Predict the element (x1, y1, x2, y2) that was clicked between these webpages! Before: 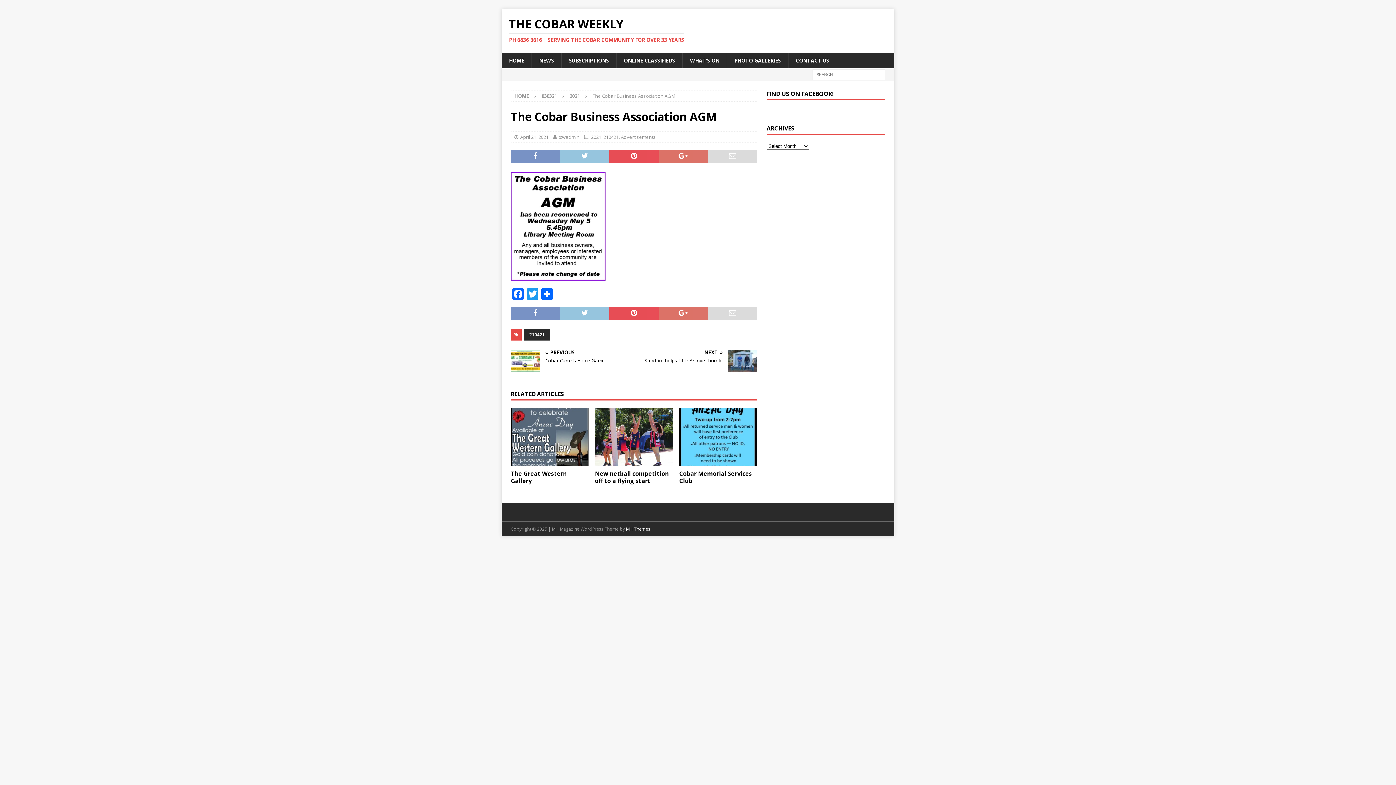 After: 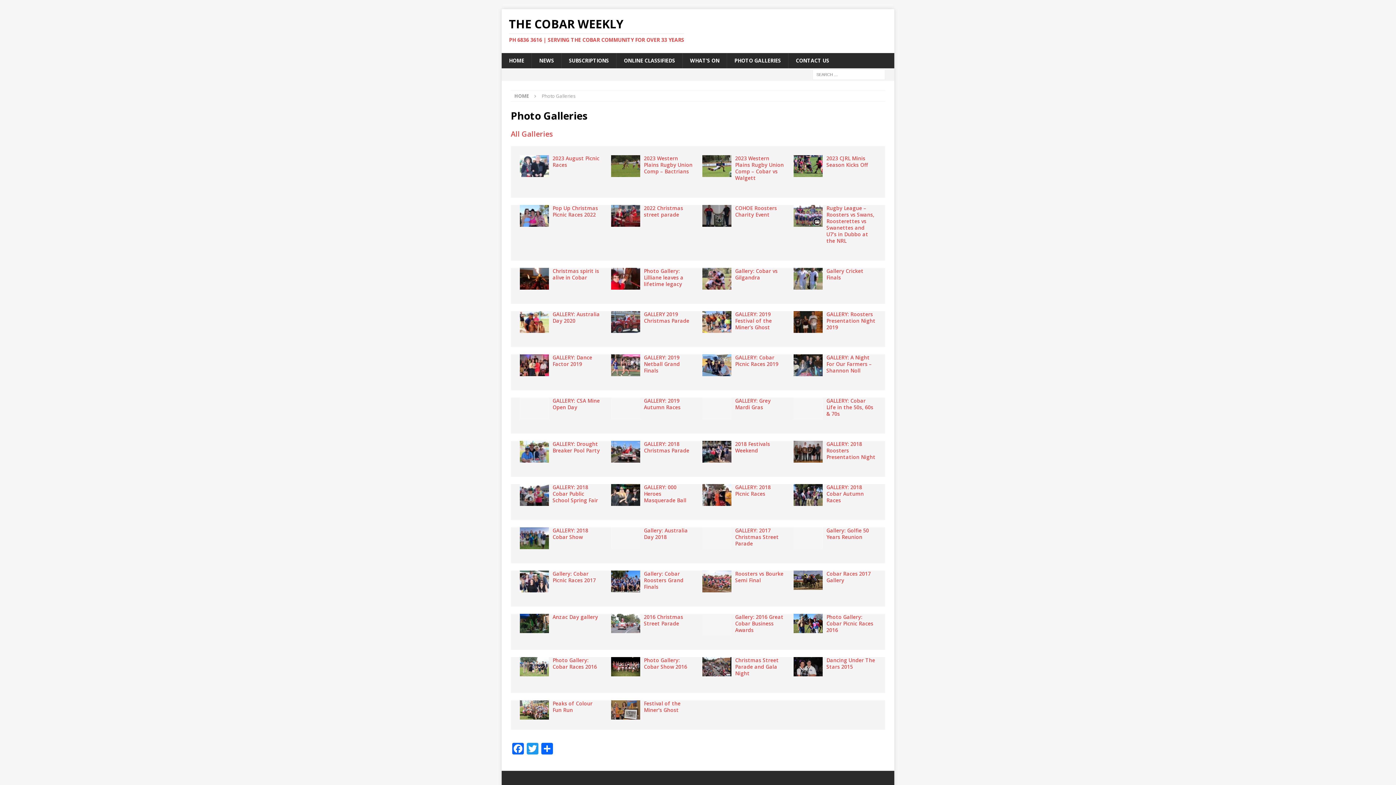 Action: label: PHOTO GALLERIES bbox: (726, 53, 788, 68)